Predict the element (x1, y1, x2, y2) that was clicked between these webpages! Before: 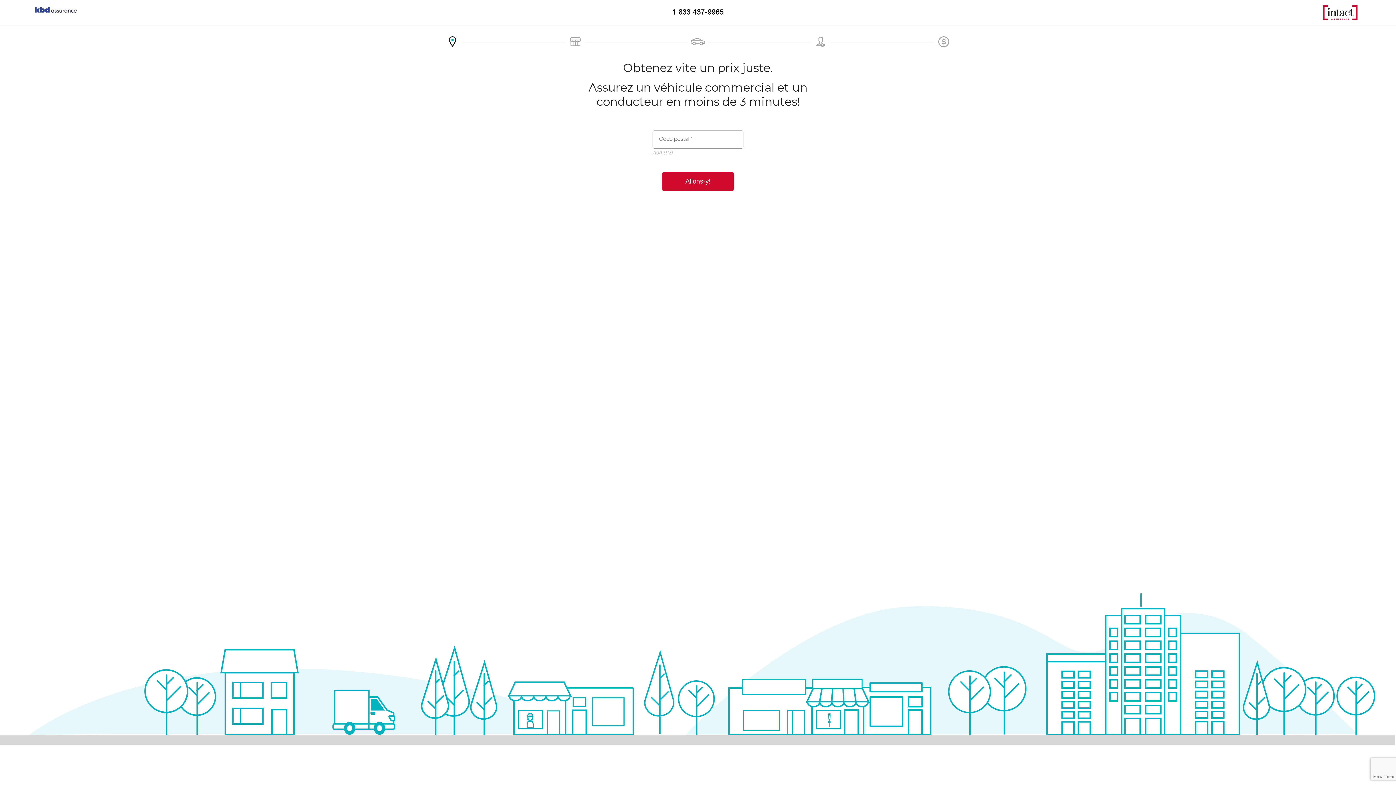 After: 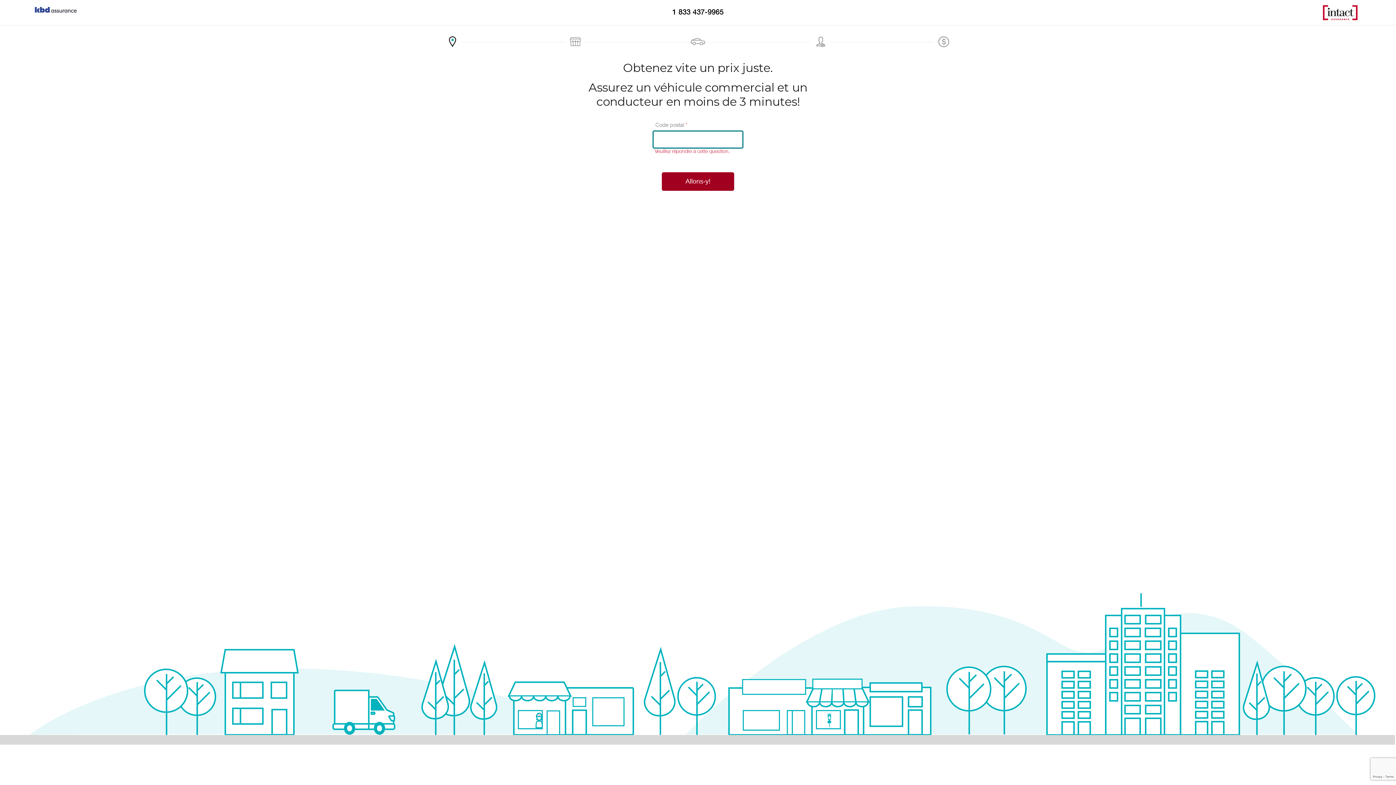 Action: label: Allons-y! bbox: (662, 172, 734, 190)